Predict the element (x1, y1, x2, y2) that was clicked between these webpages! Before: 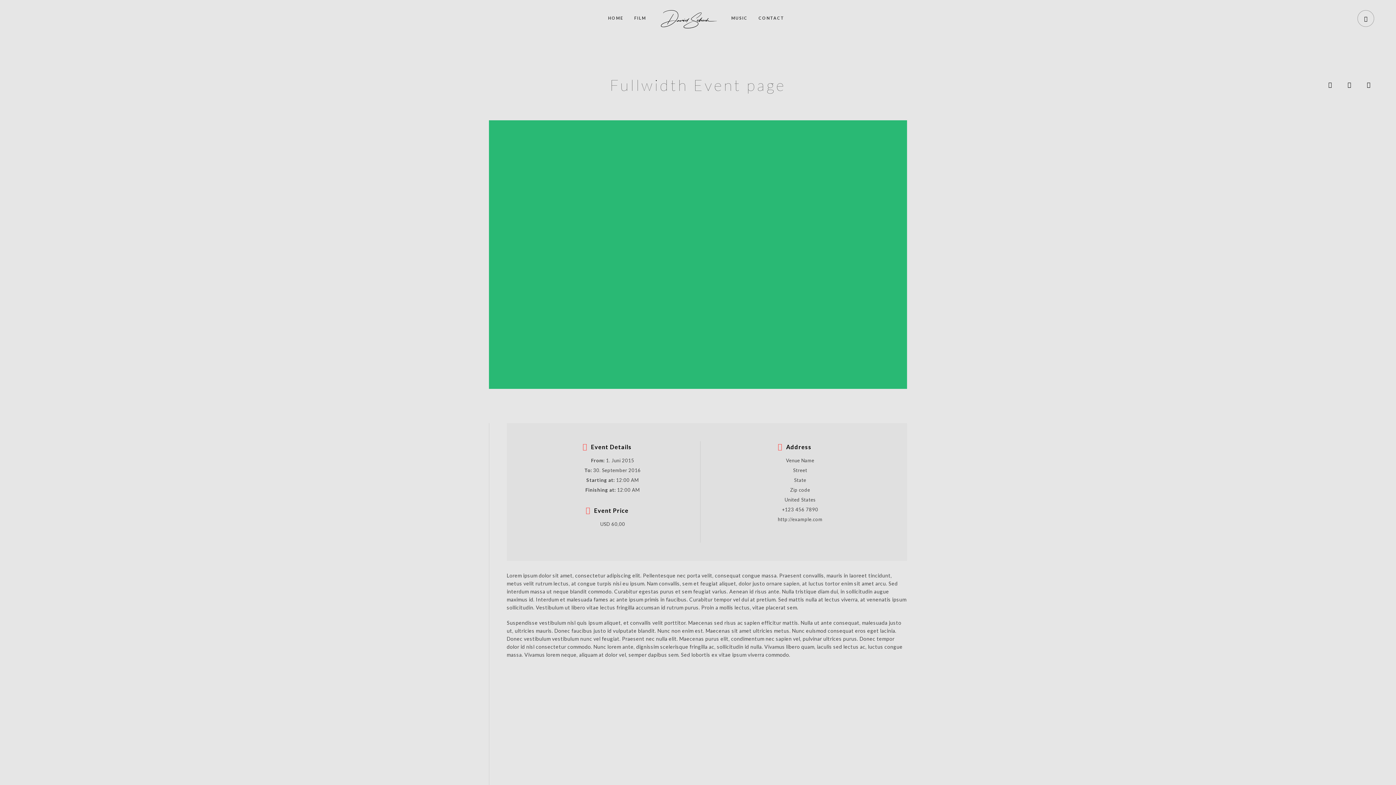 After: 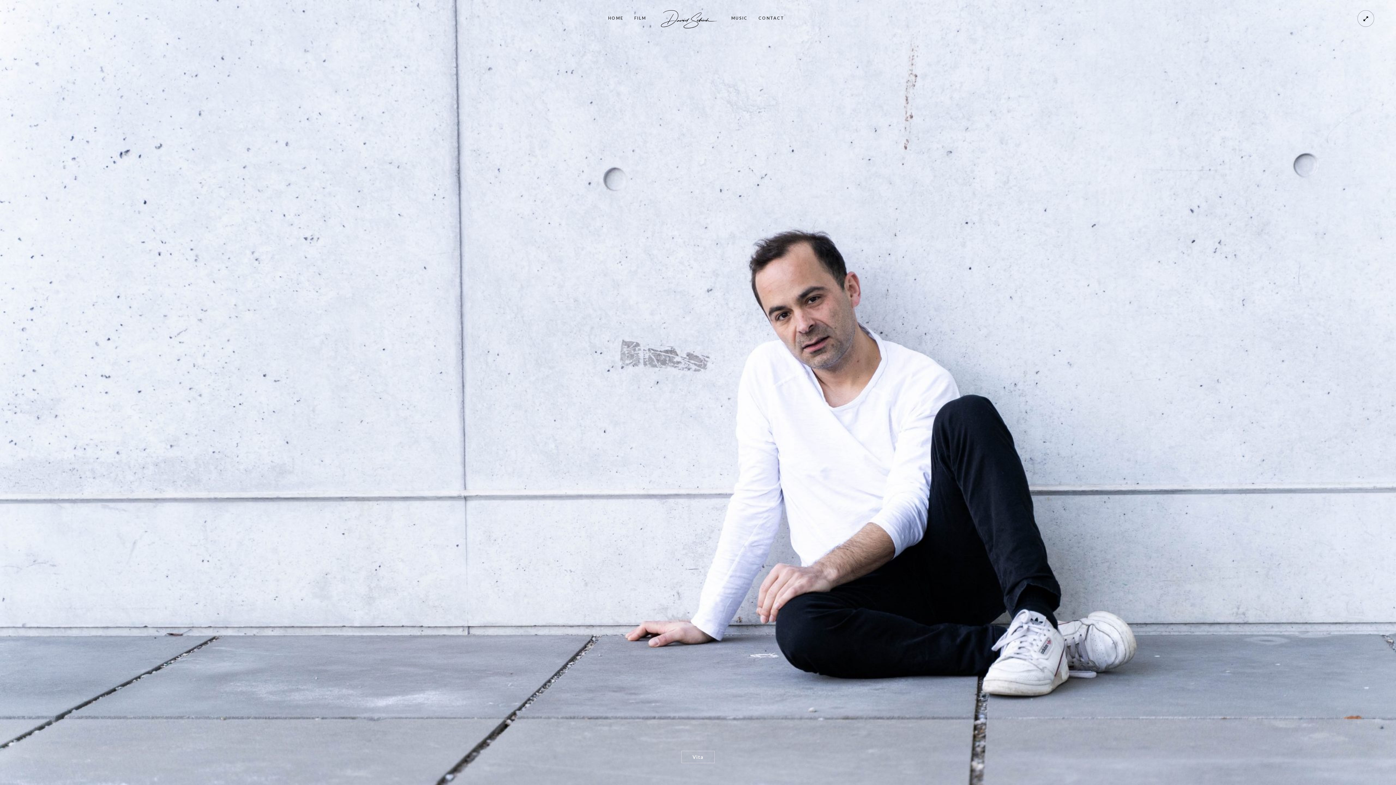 Action: label: HOME bbox: (608, 0, 623, 36)